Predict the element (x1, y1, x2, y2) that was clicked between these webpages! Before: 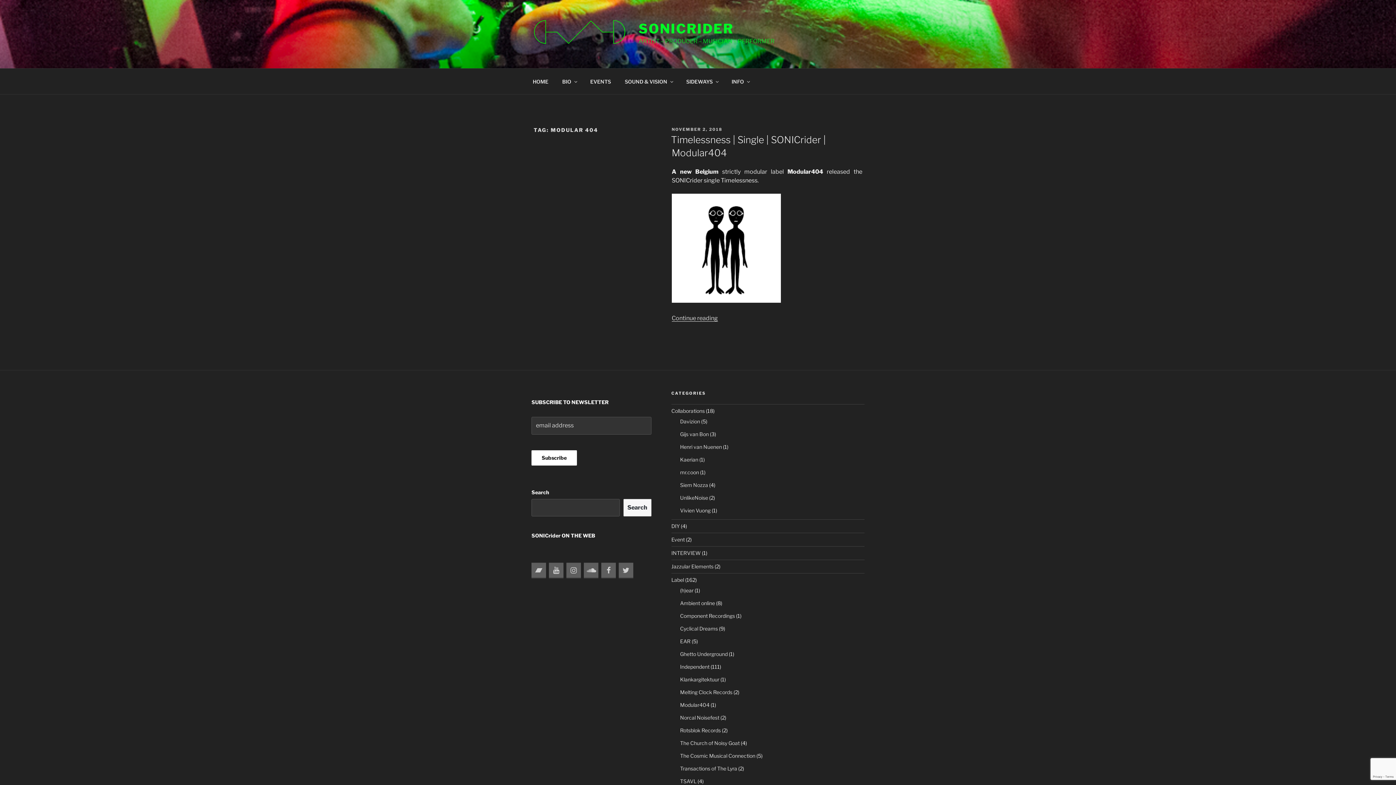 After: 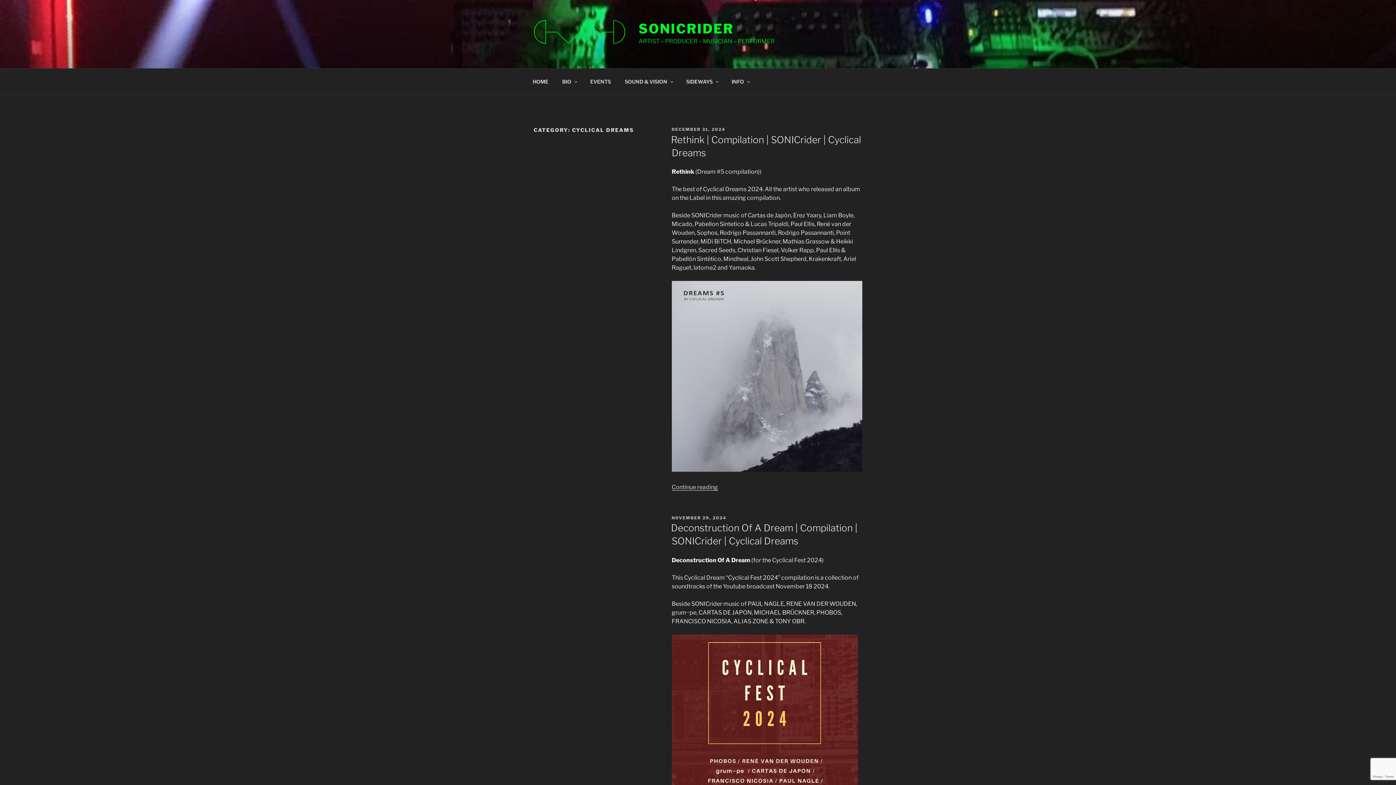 Action: bbox: (680, 625, 718, 632) label: Cyclical Dreams